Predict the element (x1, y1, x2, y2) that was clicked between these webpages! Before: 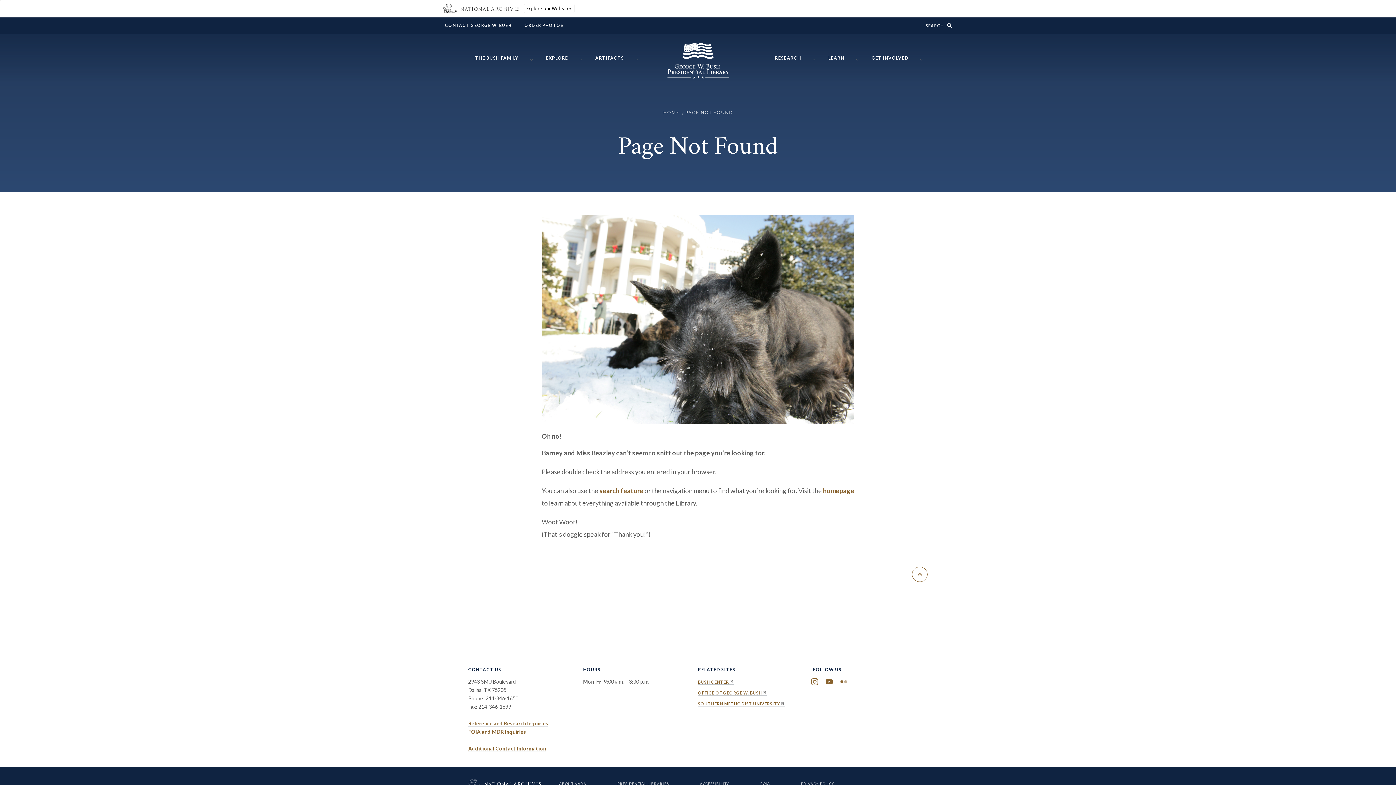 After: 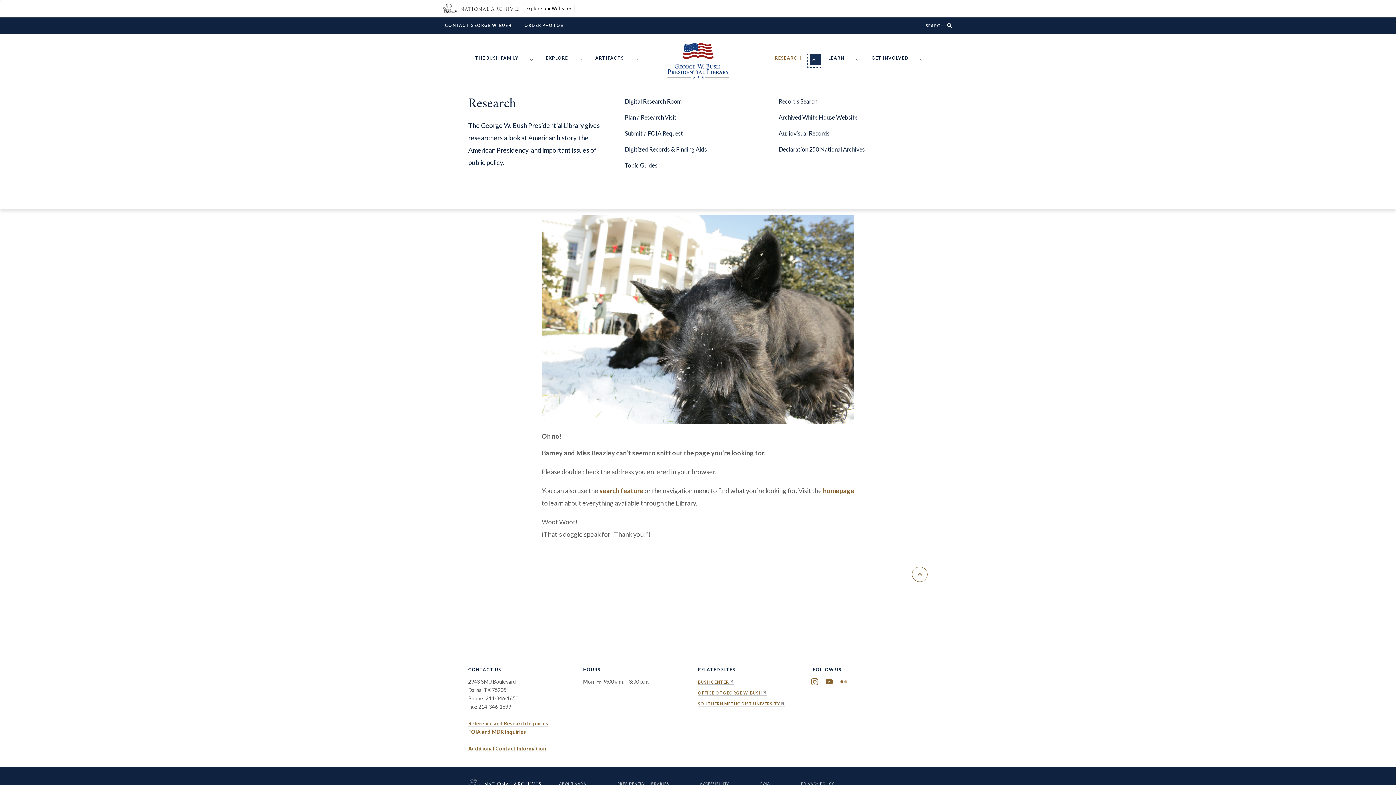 Action: label: Show/hide Research menu items bbox: (809, 53, 821, 65)